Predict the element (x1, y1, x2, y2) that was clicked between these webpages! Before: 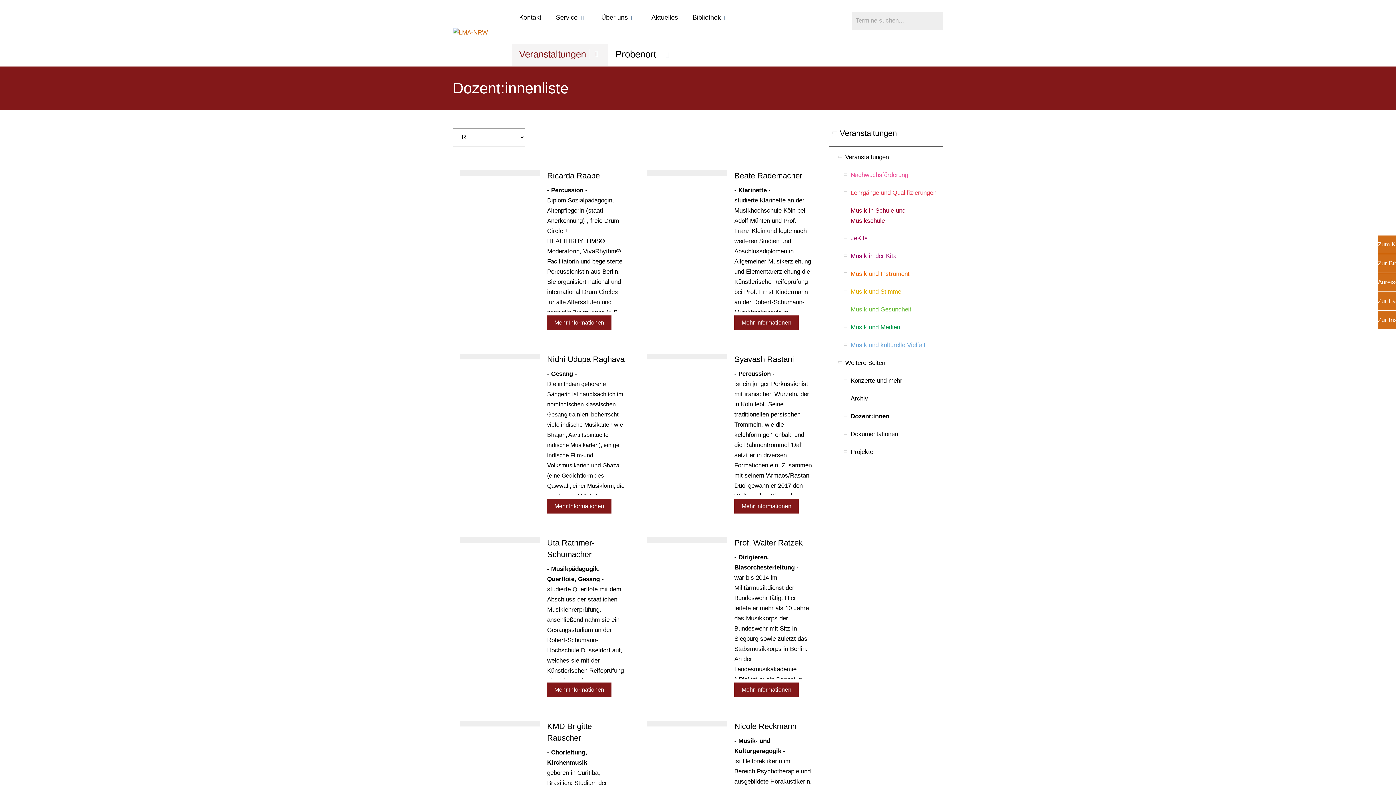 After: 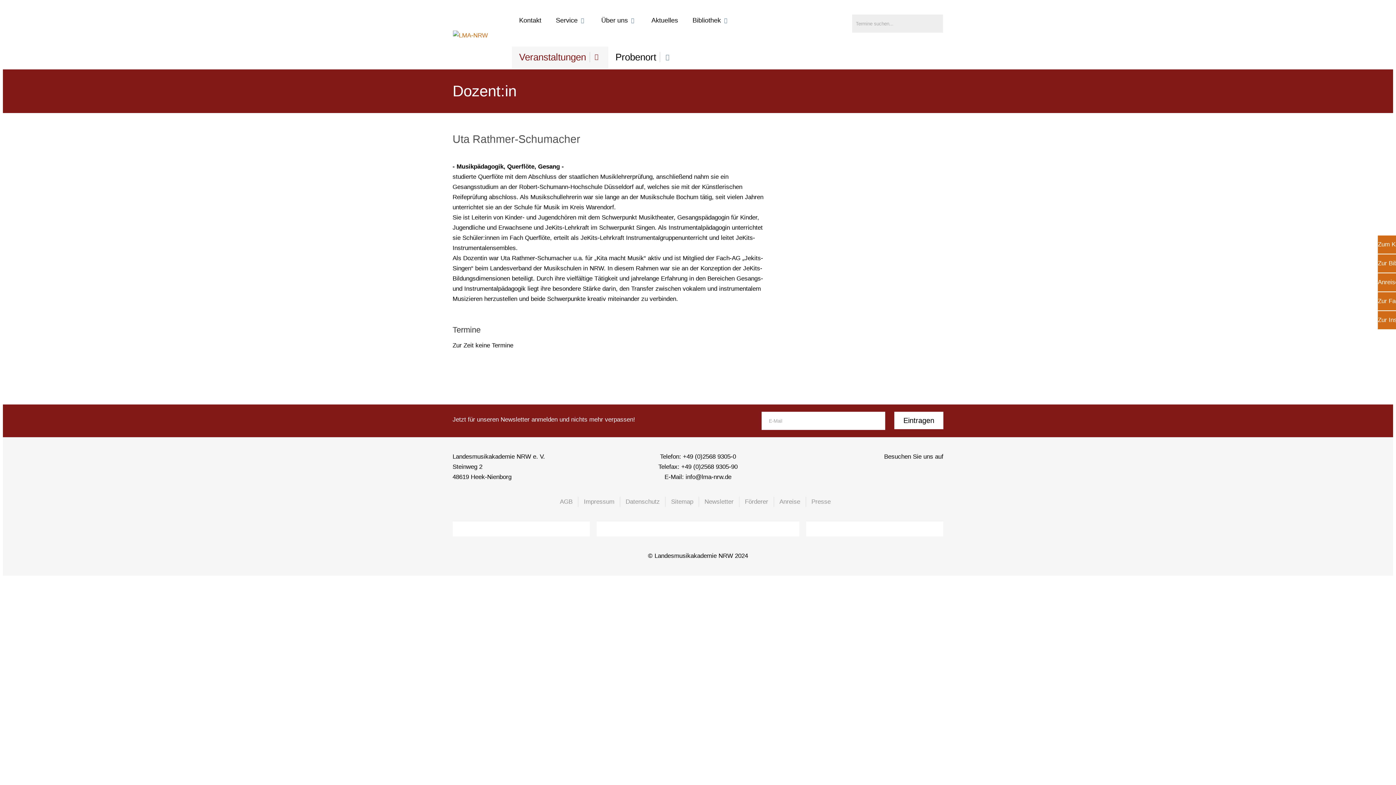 Action: label: Mehr Informationen bbox: (547, 682, 611, 697)